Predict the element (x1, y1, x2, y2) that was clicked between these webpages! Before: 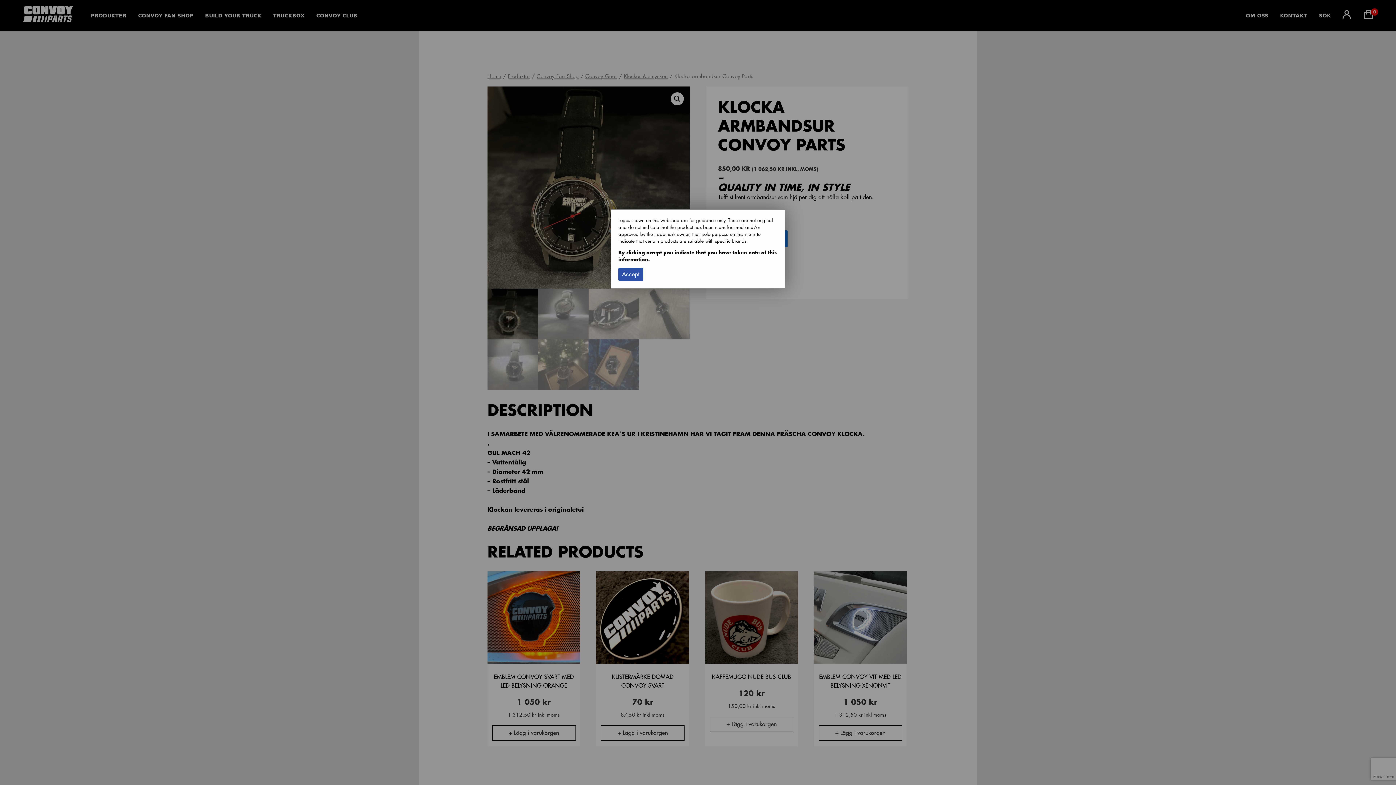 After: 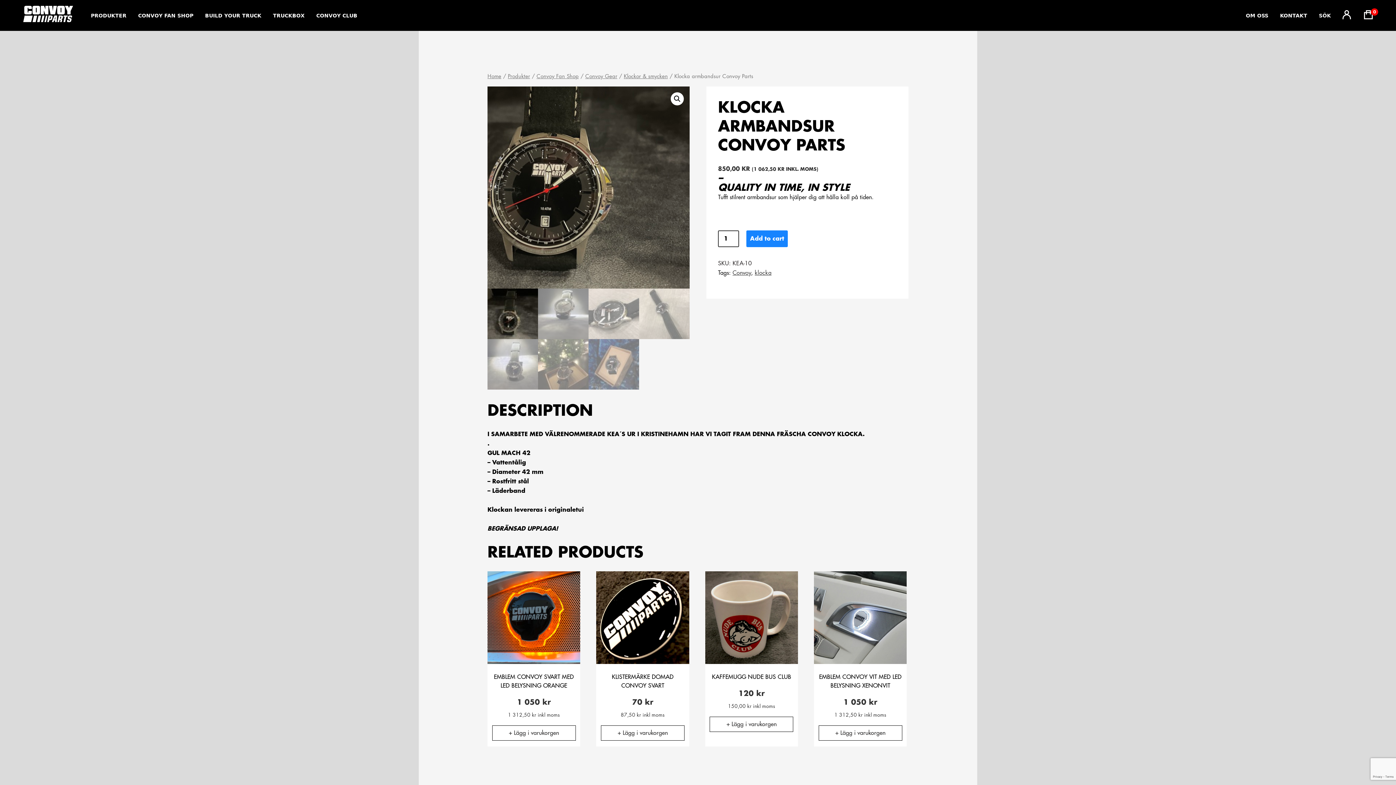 Action: label: Accept bbox: (618, 268, 643, 281)